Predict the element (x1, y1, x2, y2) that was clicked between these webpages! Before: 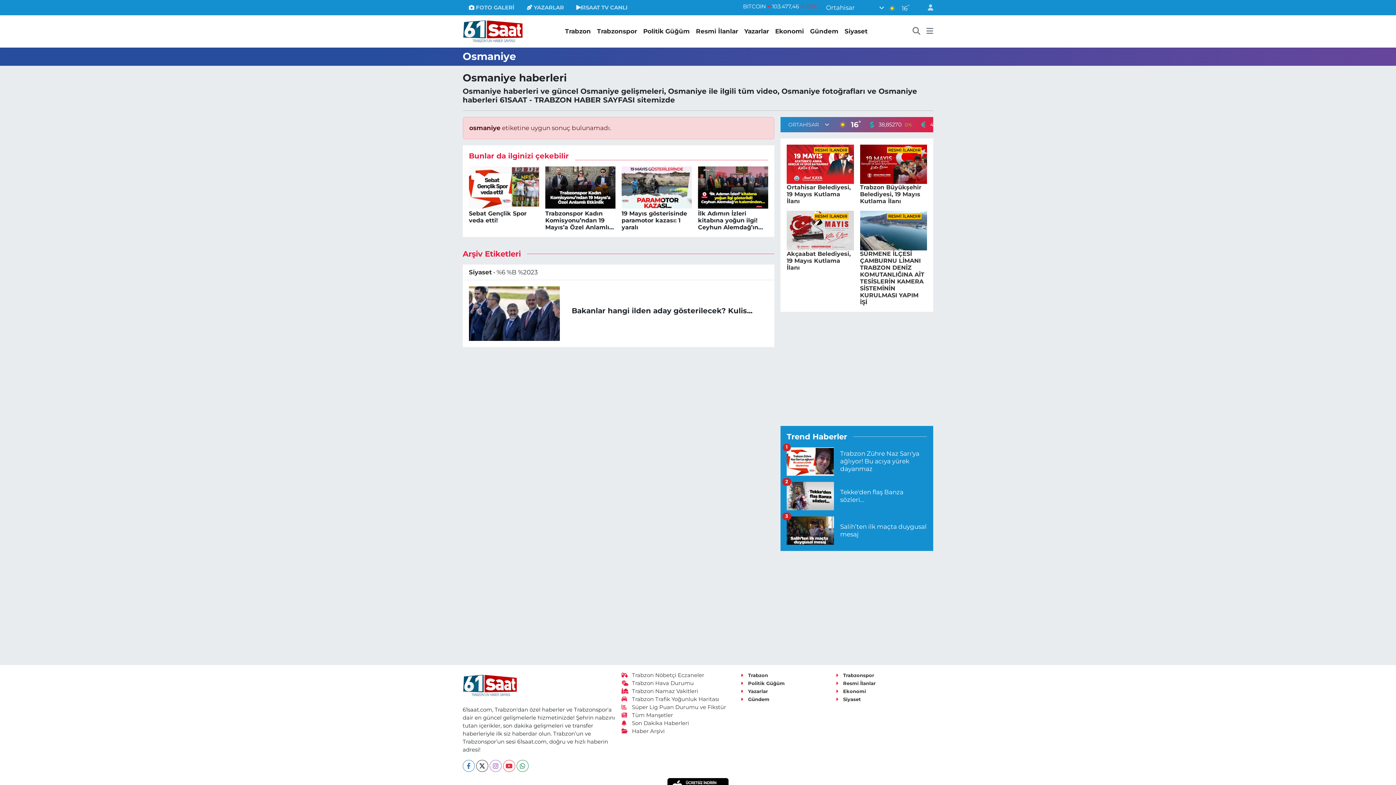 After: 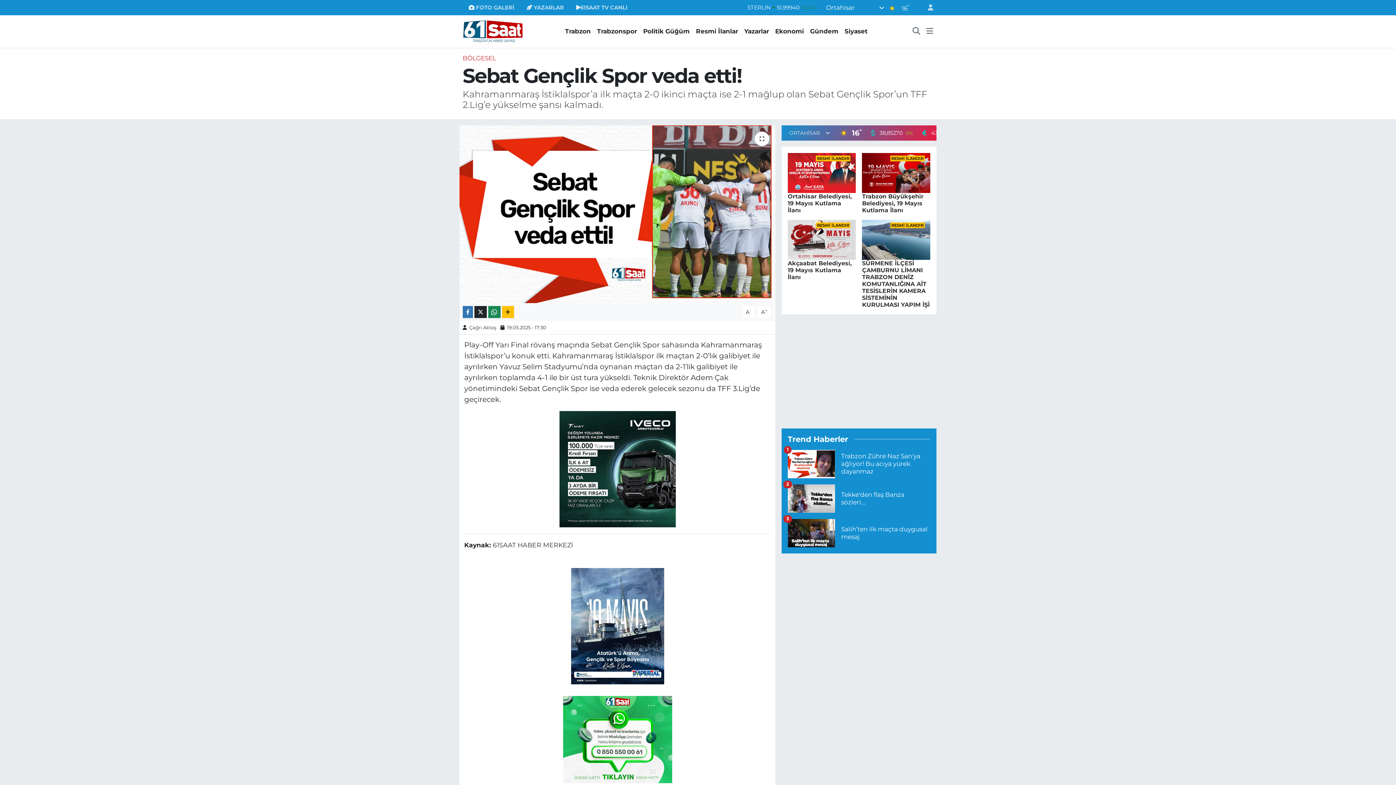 Action: label: Sebat Gençlik Spor veda etti! bbox: (469, 166, 539, 230)